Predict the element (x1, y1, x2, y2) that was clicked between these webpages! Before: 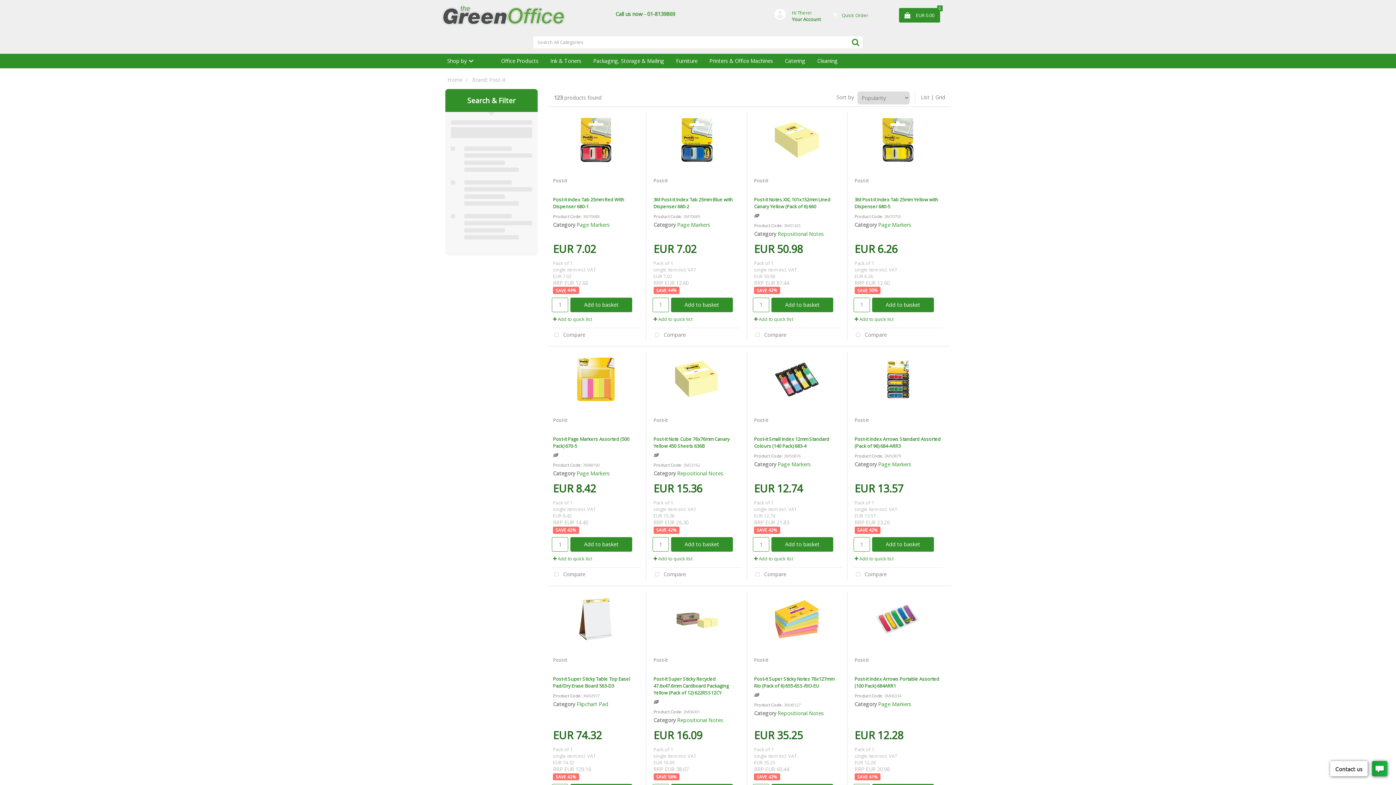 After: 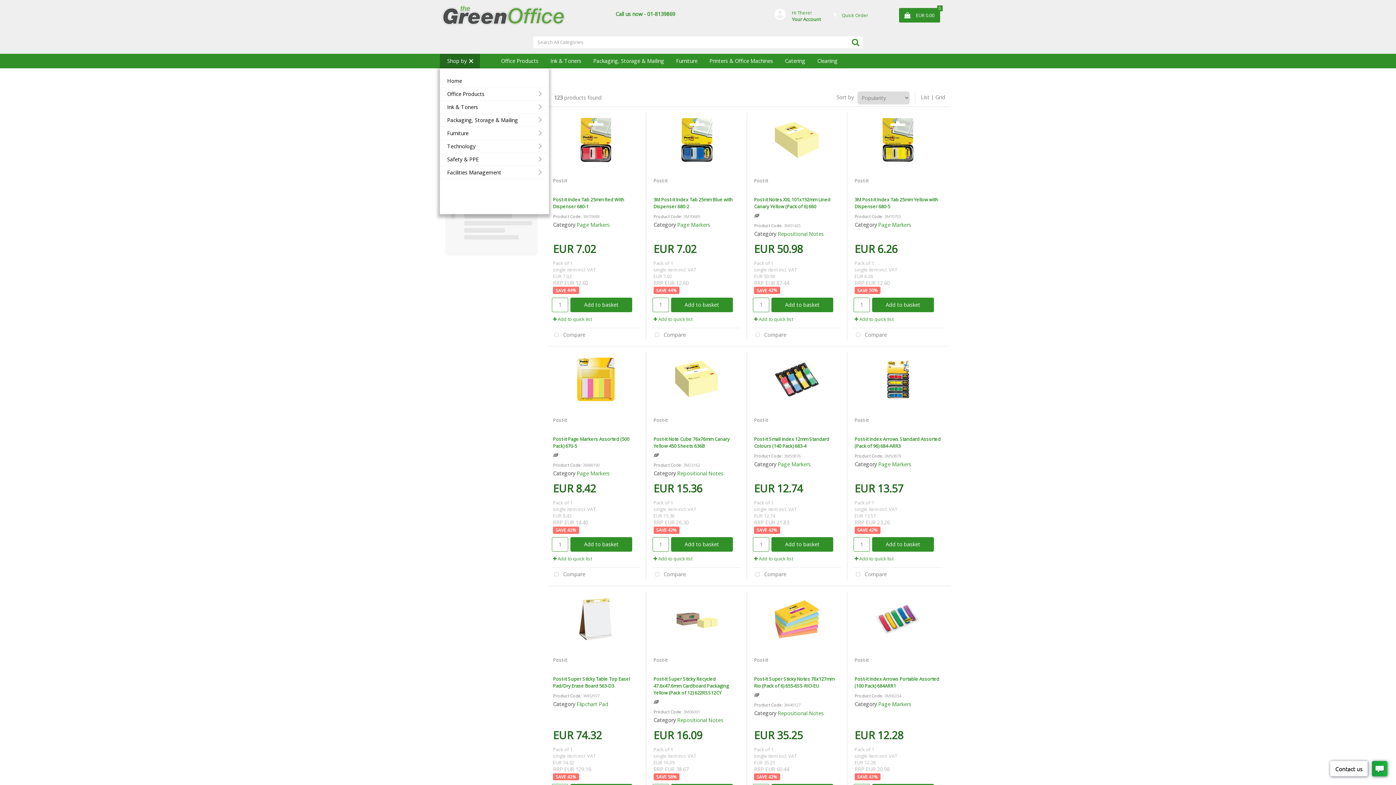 Action: label: Shop by bbox: (440, 53, 480, 68)